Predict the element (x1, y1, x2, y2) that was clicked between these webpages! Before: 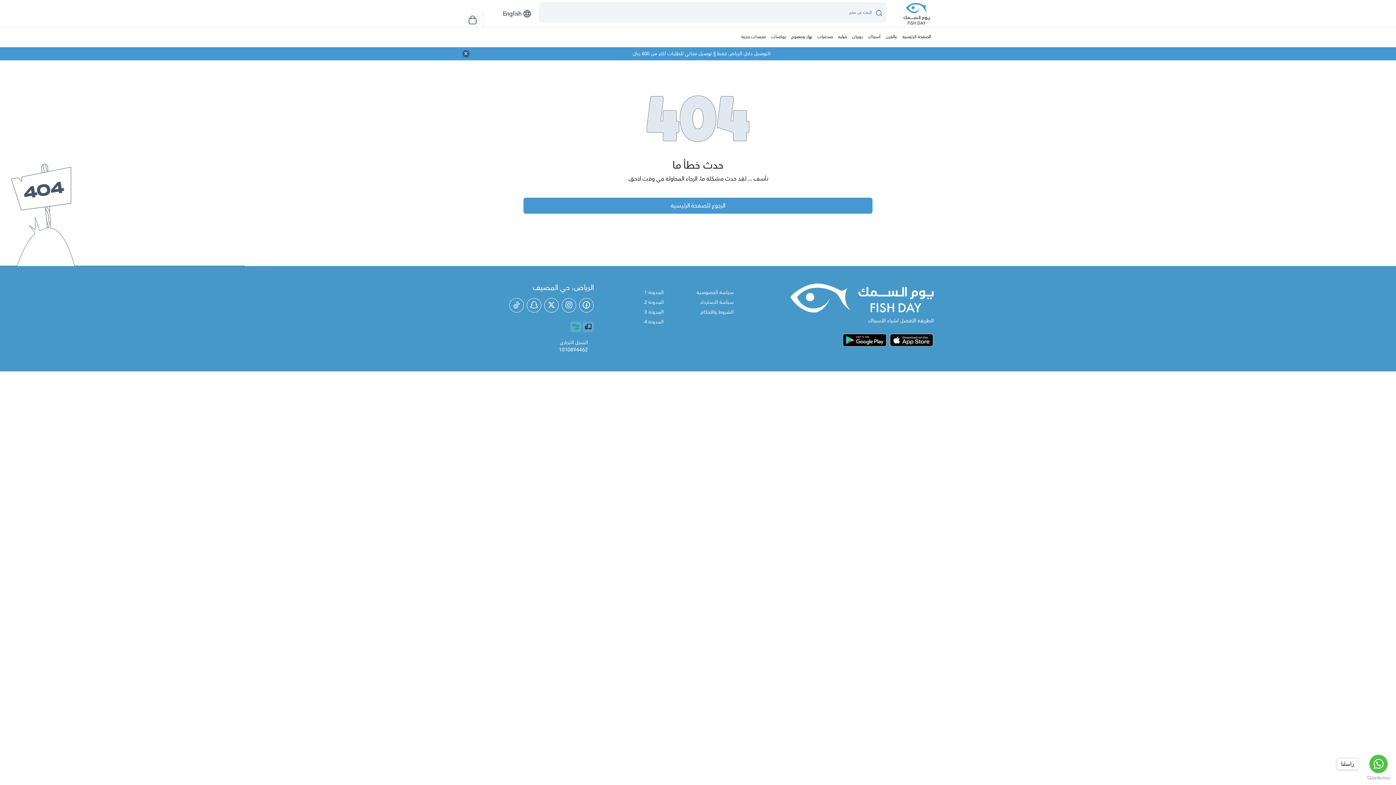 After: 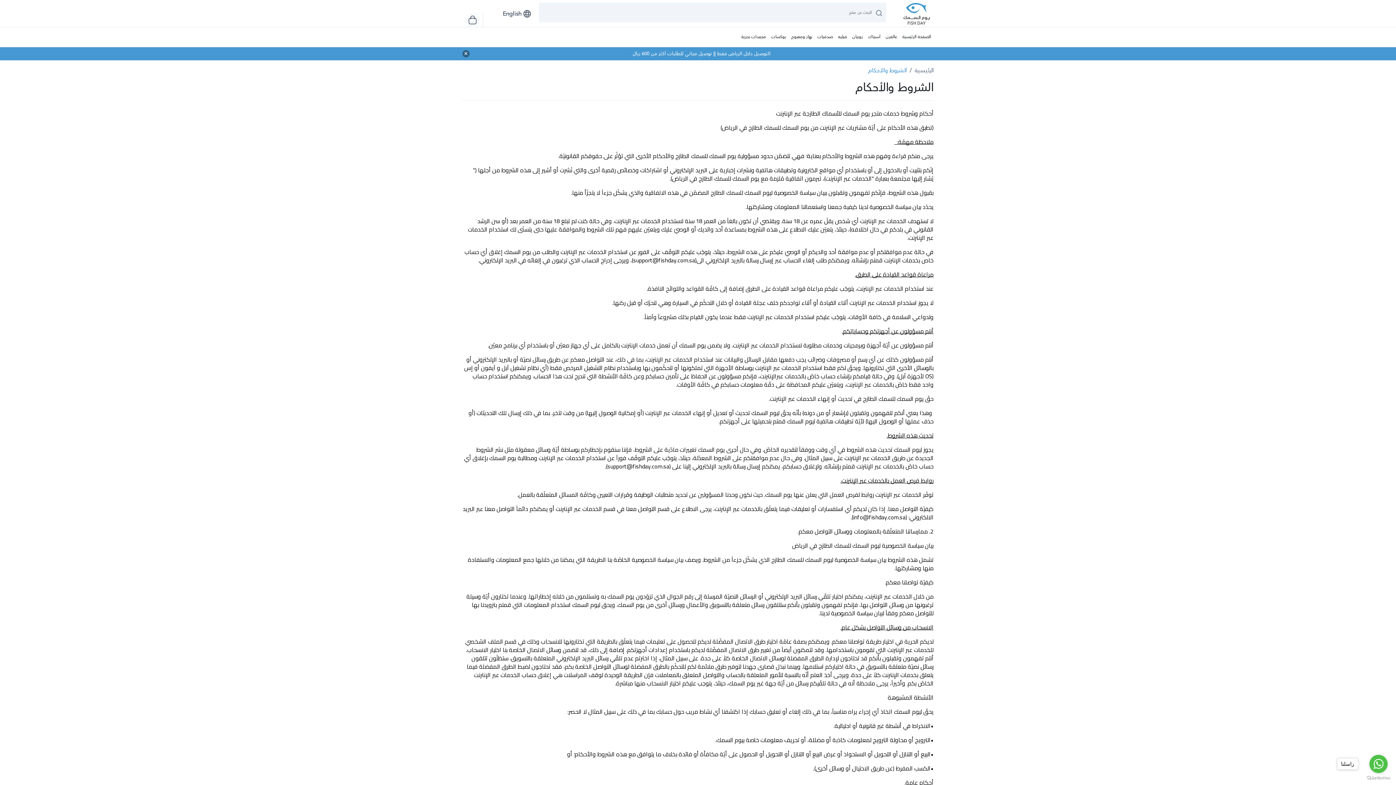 Action: label: الشروط والأحكام bbox: (672, 309, 733, 316)